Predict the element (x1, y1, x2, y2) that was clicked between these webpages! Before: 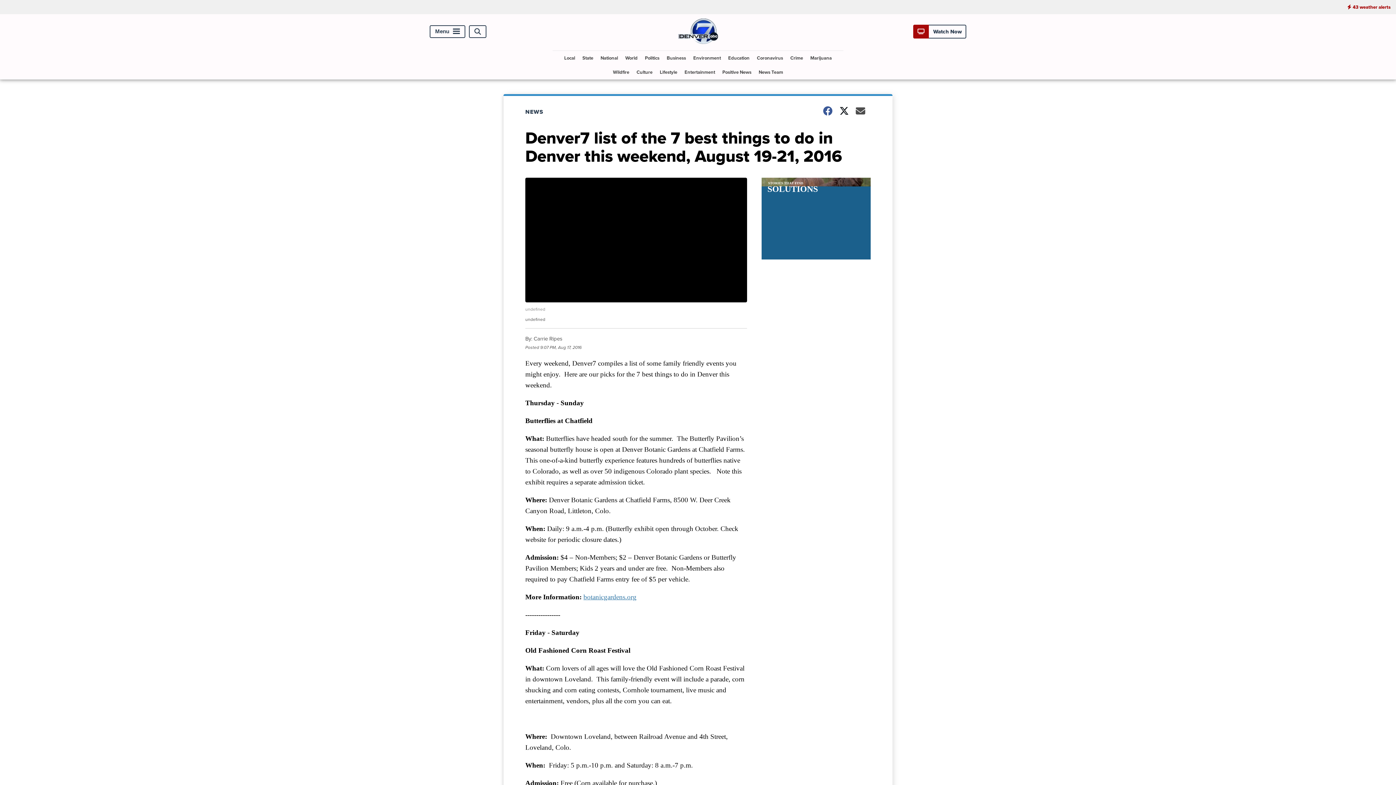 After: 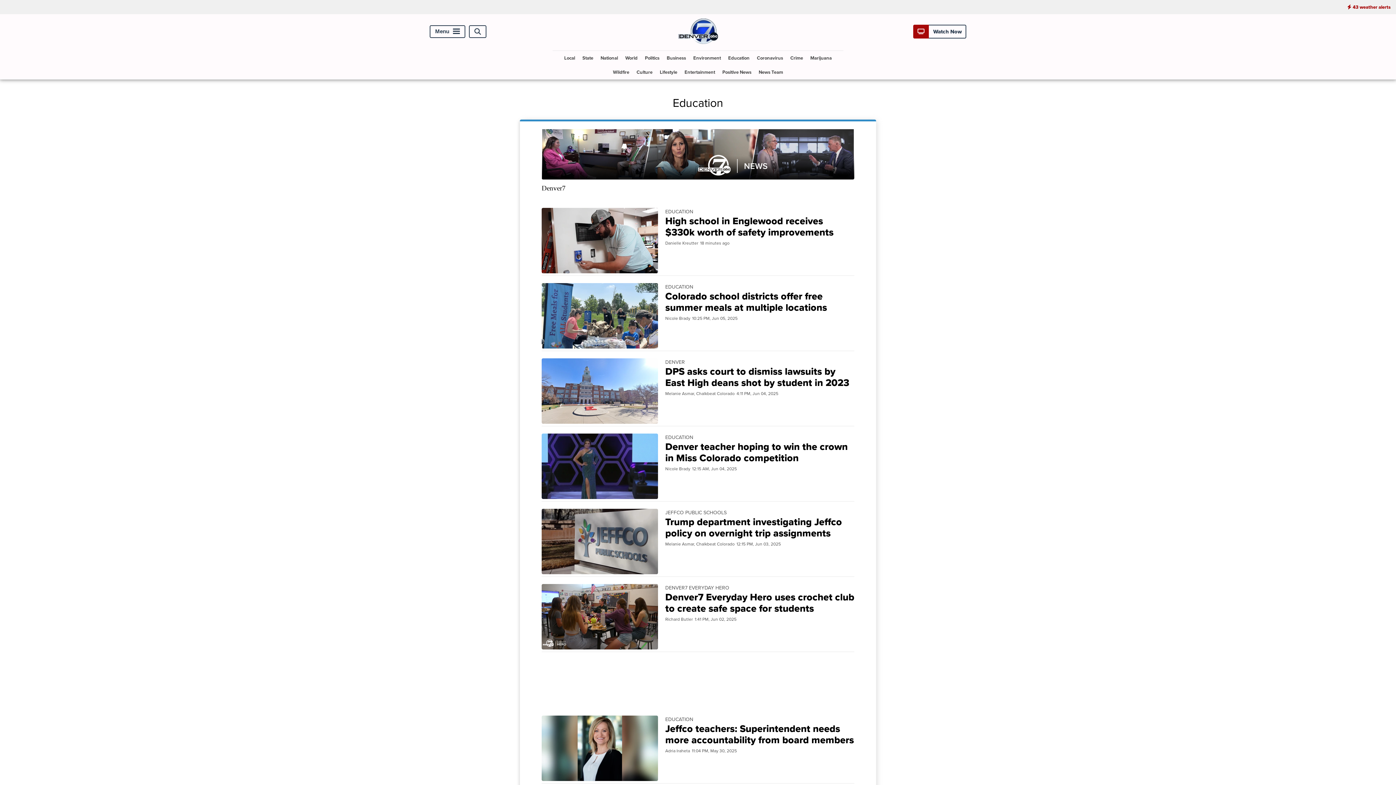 Action: bbox: (725, 50, 752, 65) label: Education